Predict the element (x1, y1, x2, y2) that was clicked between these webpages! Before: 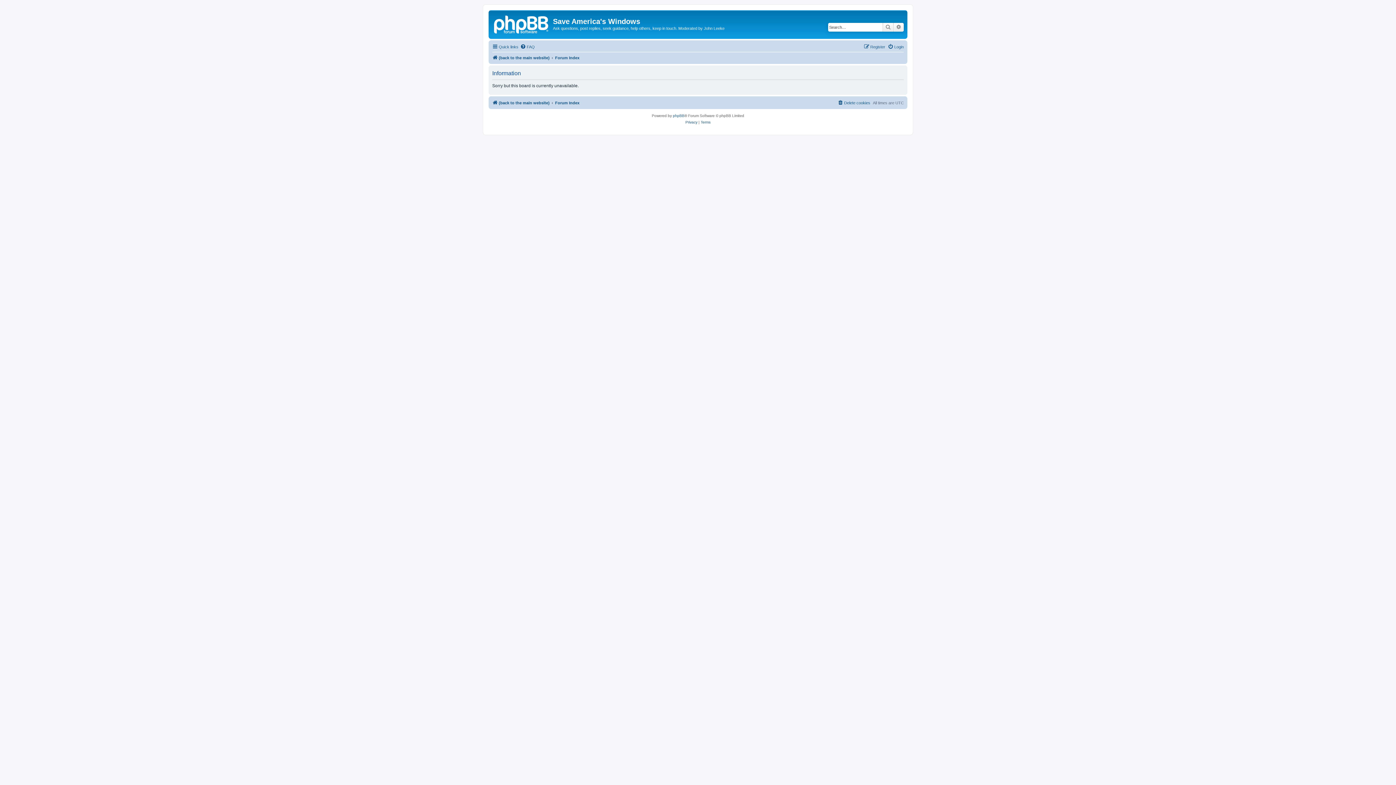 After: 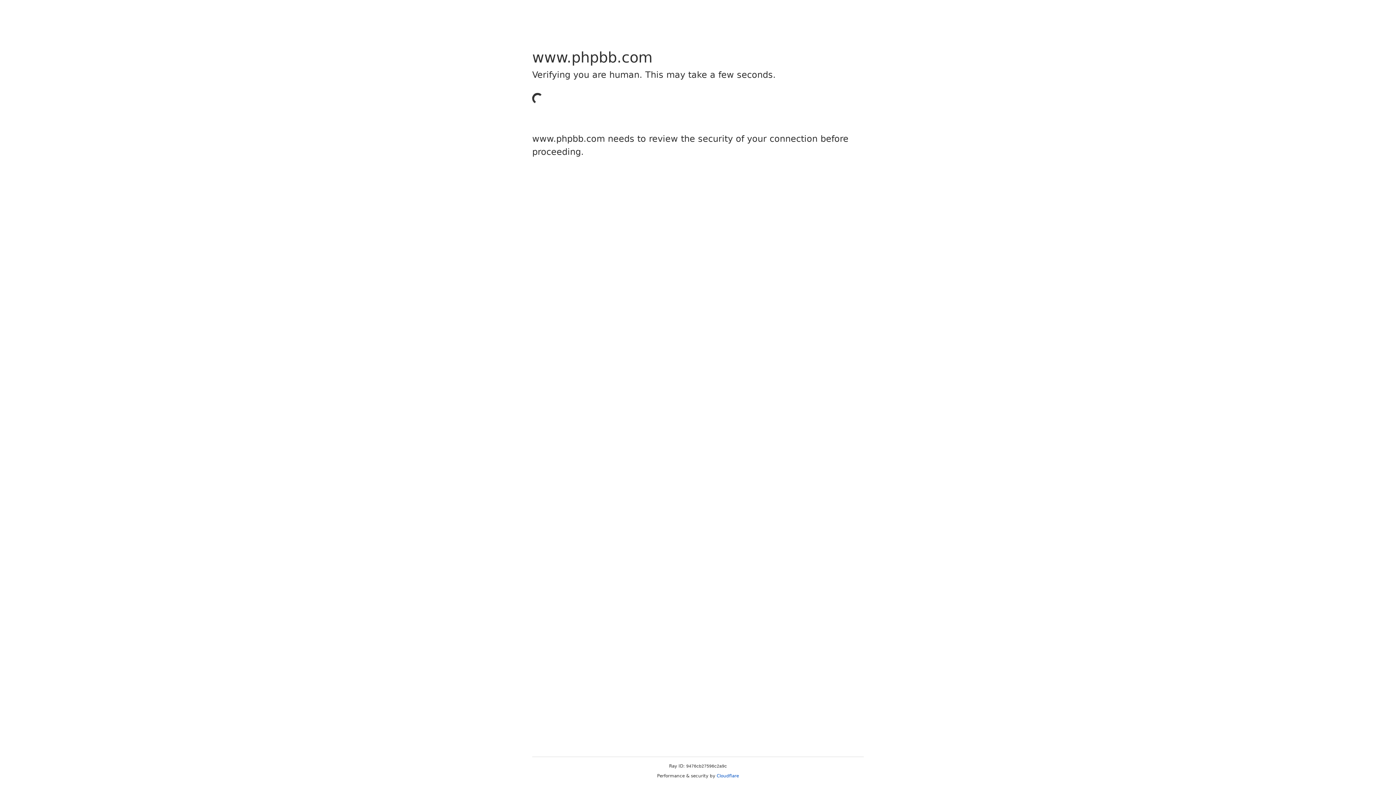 Action: label: phpBB bbox: (673, 112, 684, 119)